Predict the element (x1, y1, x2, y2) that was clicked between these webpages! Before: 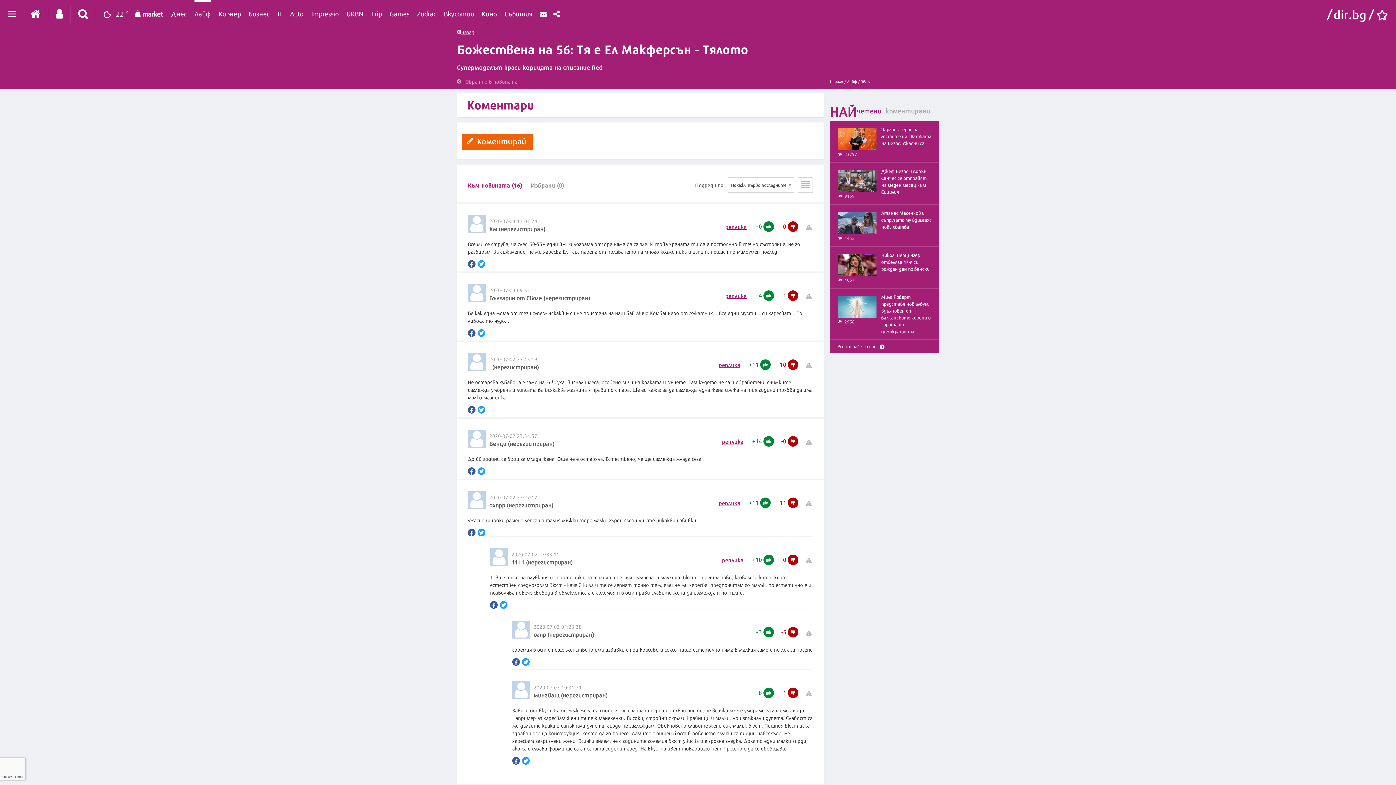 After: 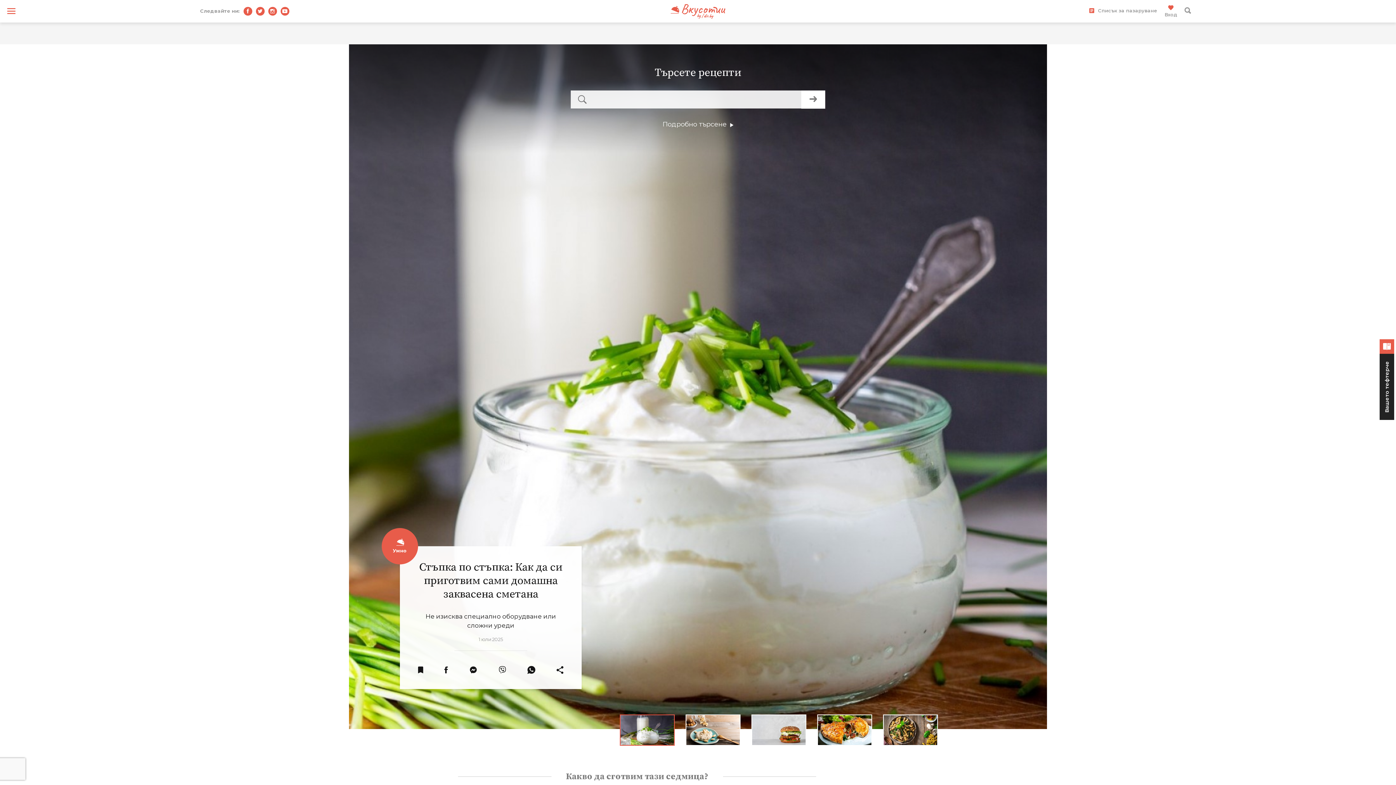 Action: label: Вкусотии bbox: (444, 0, 474, 24)